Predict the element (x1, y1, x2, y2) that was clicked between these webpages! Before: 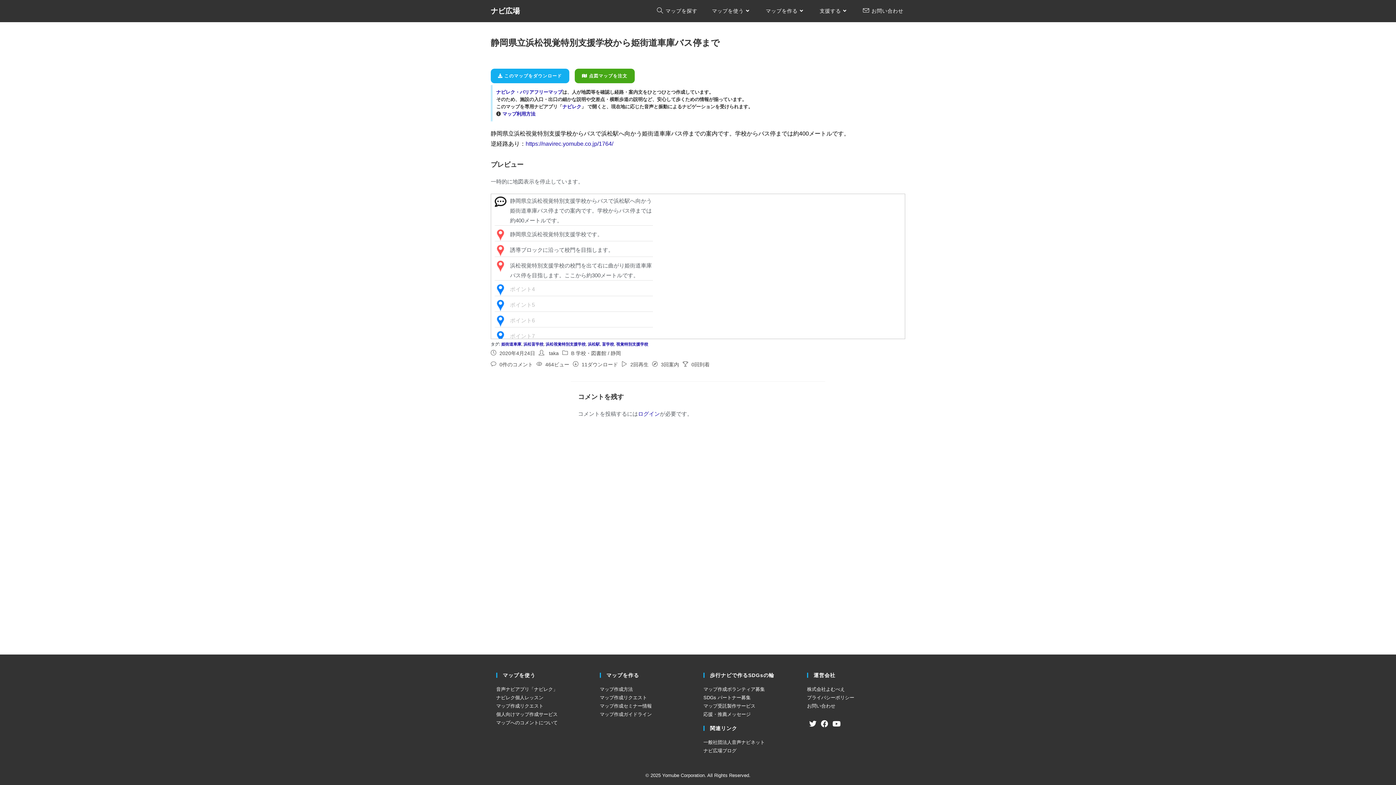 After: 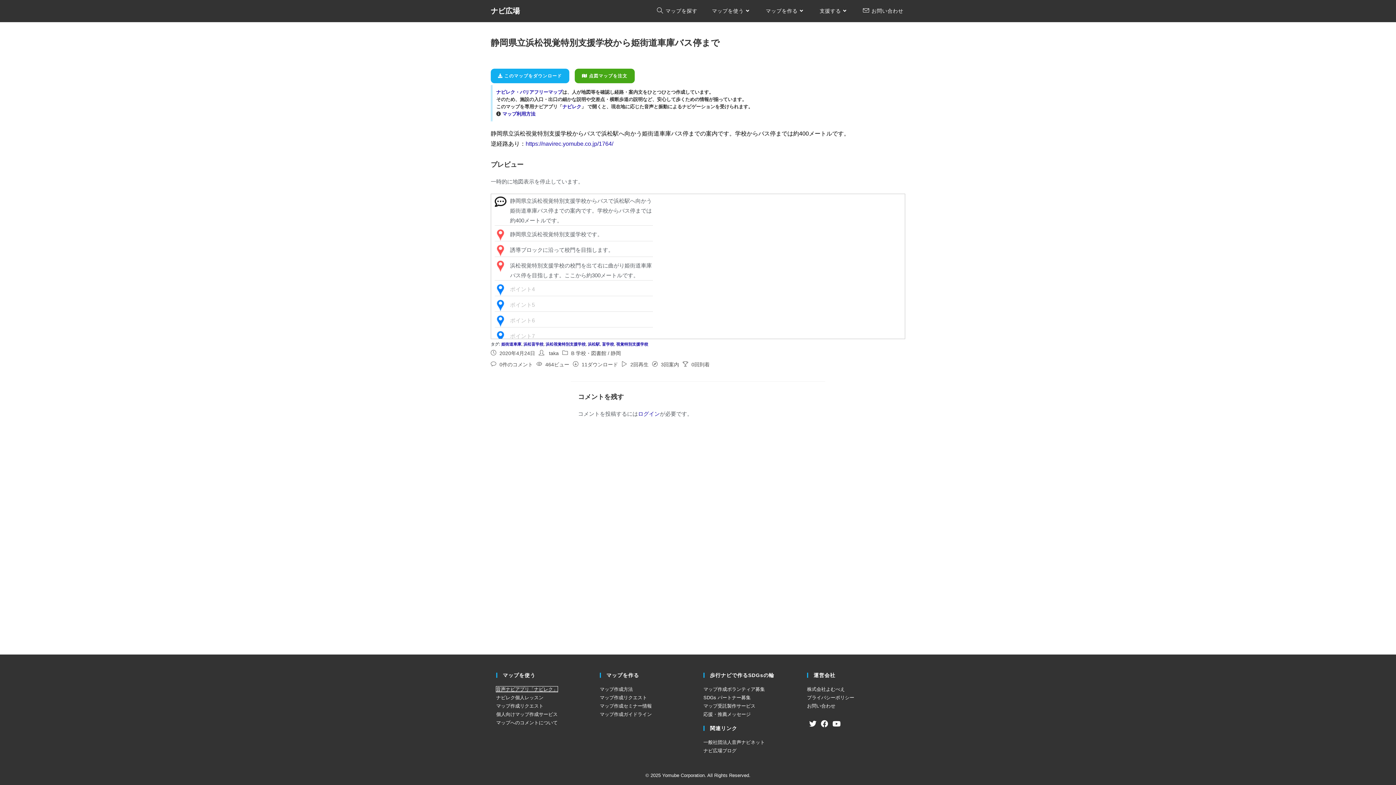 Action: bbox: (496, 686, 557, 692) label: 音声ナビアプリ「ナビレク」